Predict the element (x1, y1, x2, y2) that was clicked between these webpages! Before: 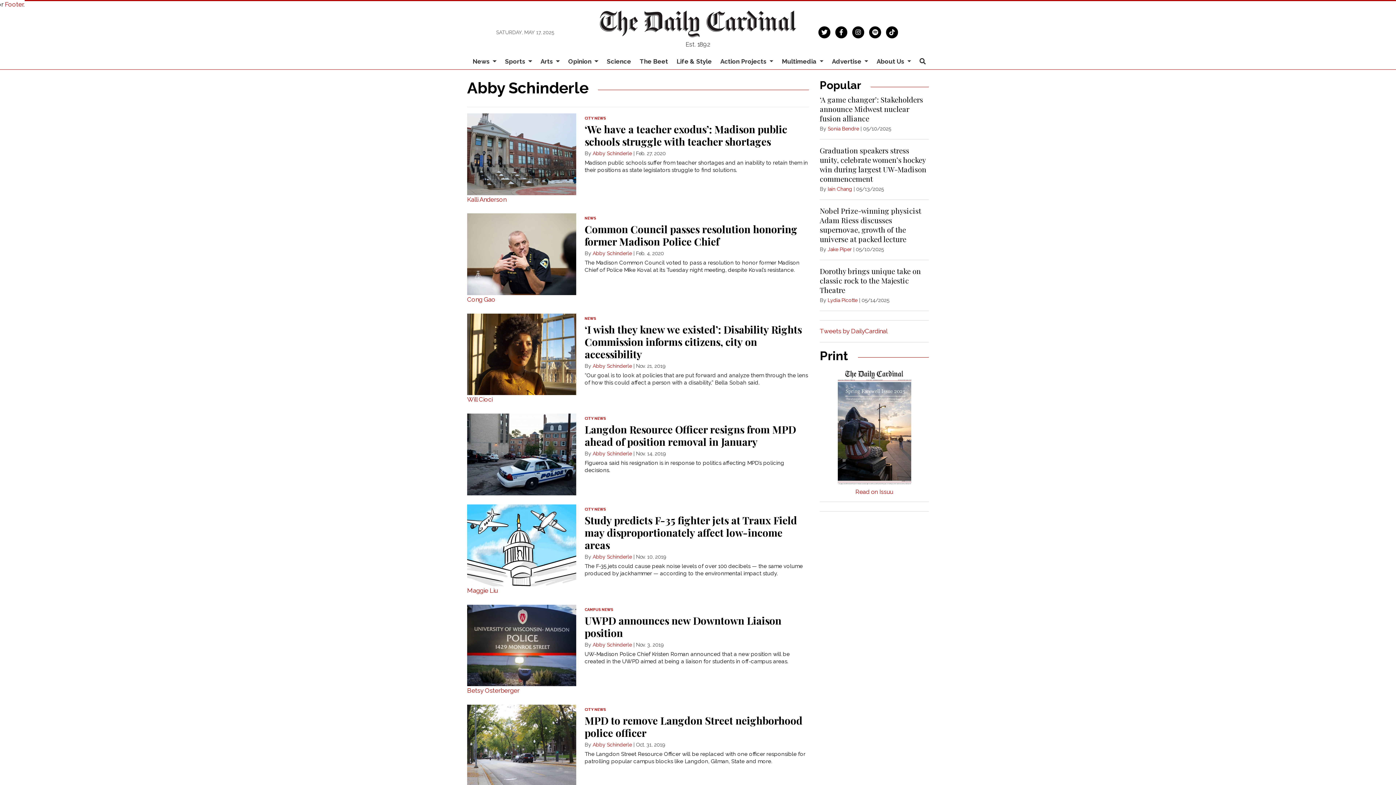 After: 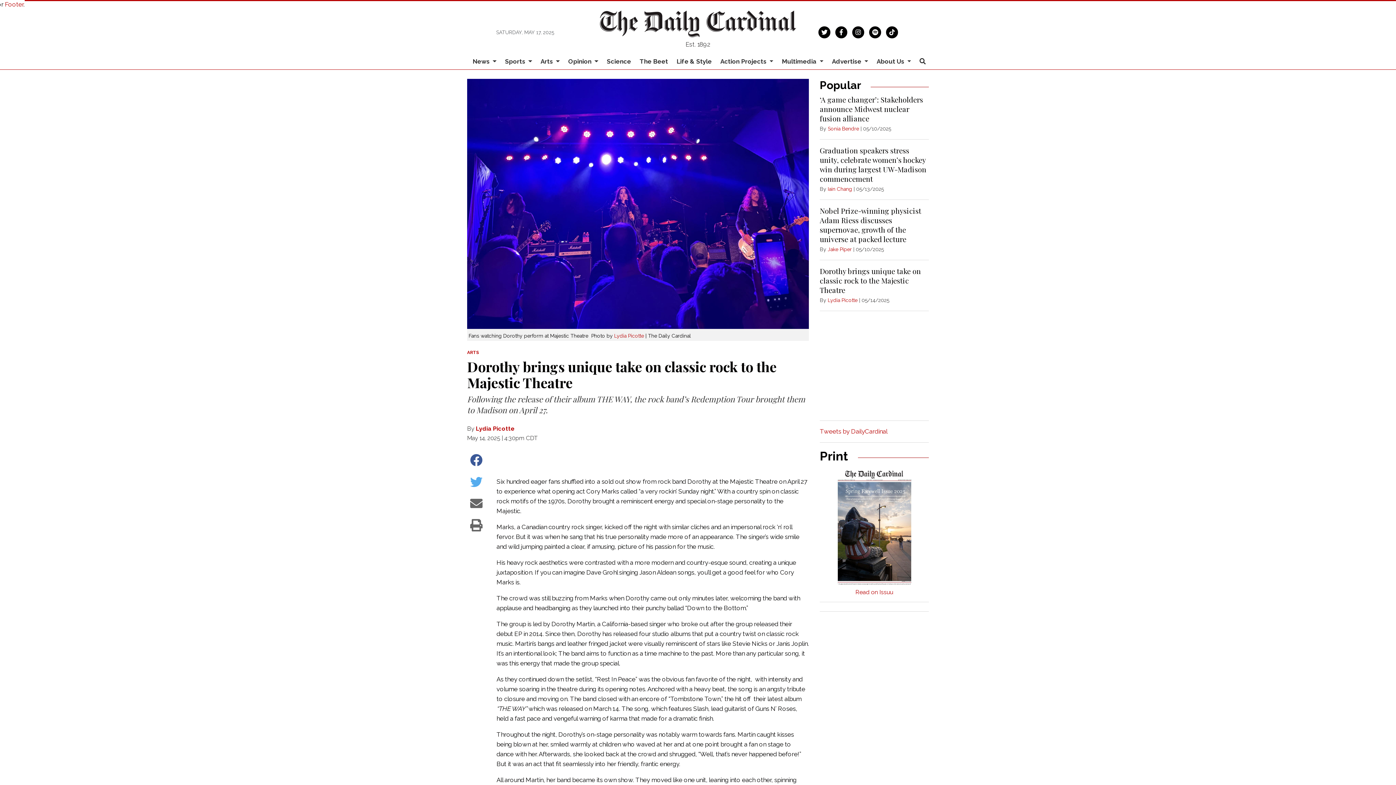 Action: label: Dorothy brings unique take on classic rock to the Majestic Theatre bbox: (820, 266, 921, 294)